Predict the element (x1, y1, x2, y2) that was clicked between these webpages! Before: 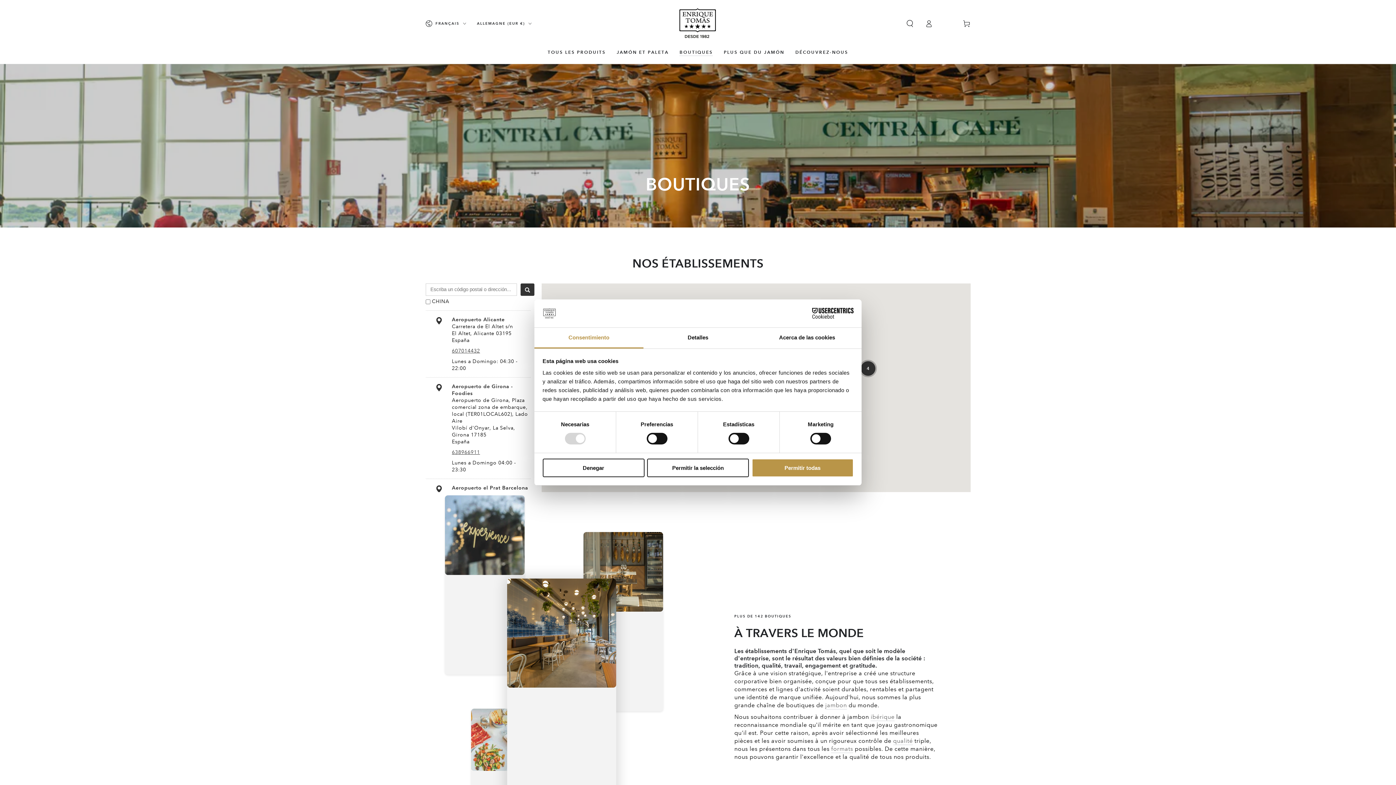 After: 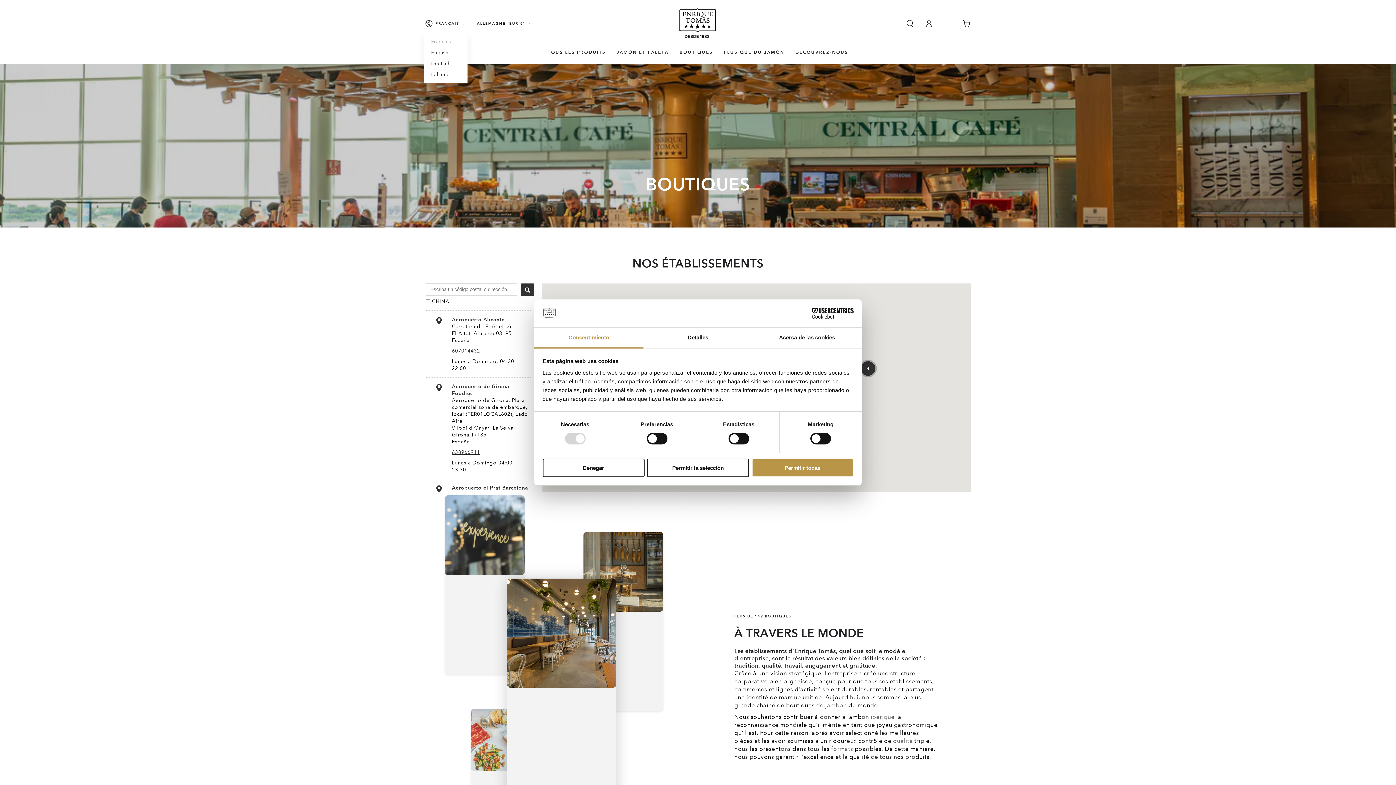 Action: bbox: (425, 15, 466, 31) label: FRANÇAIS